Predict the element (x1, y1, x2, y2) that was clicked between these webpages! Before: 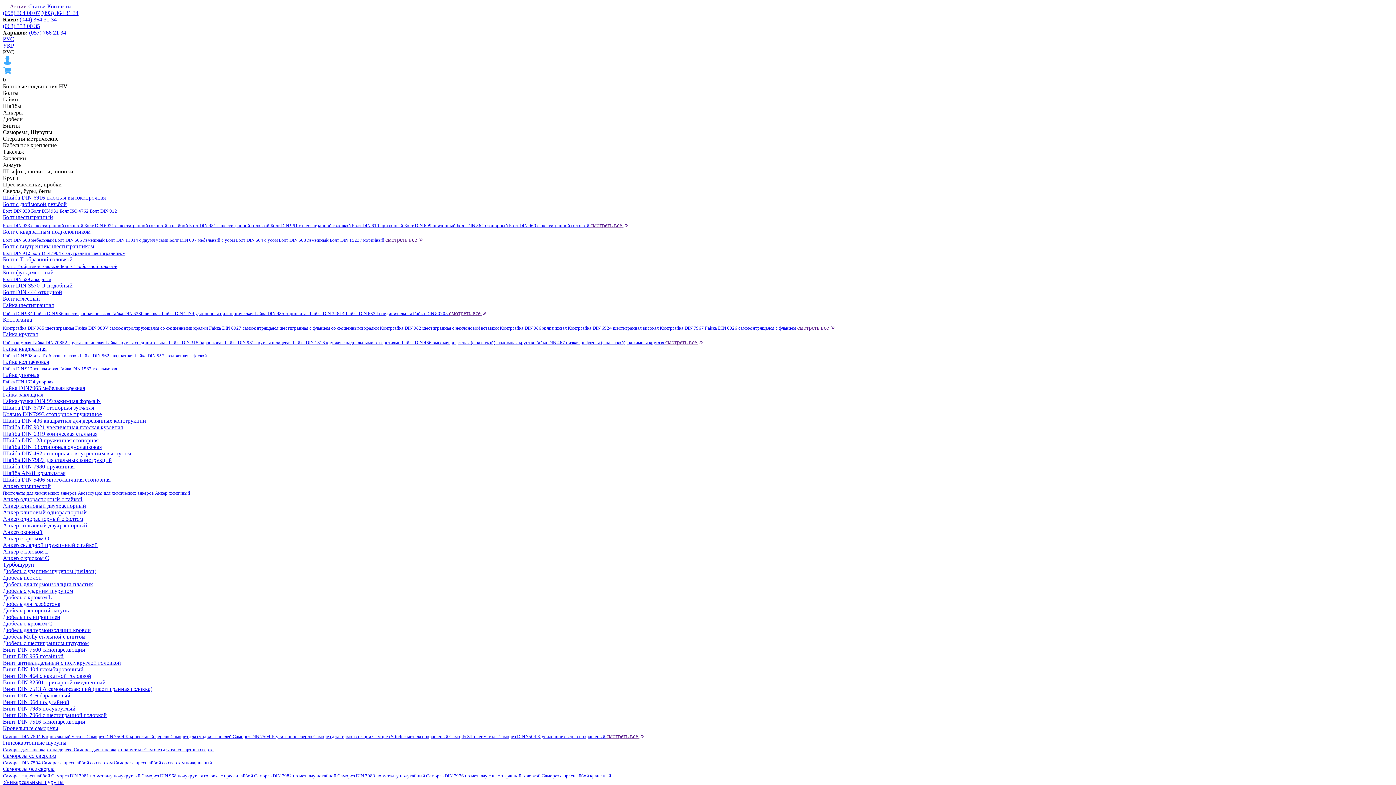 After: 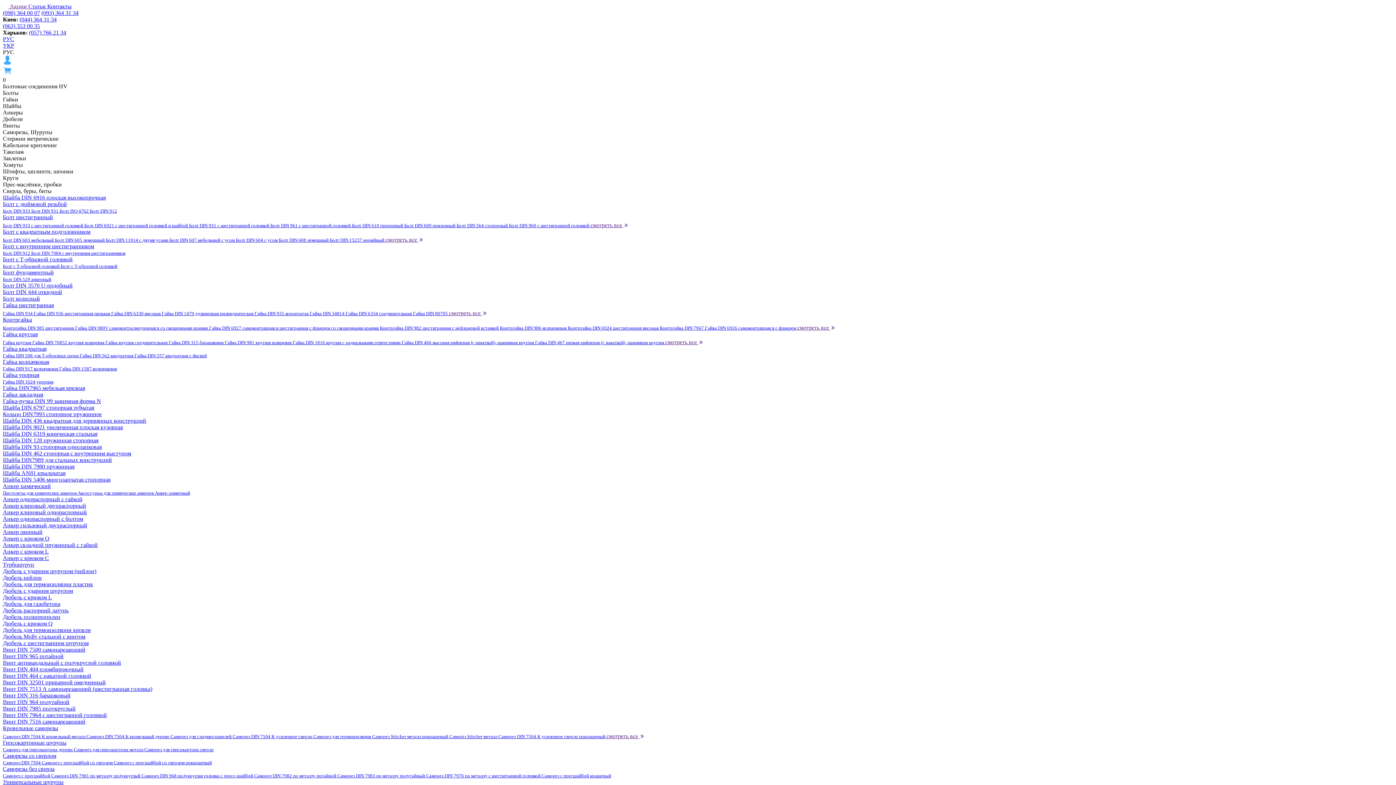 Action: bbox: (2, 718, 1393, 725) label: Винт DIN 7516 самонарезающий